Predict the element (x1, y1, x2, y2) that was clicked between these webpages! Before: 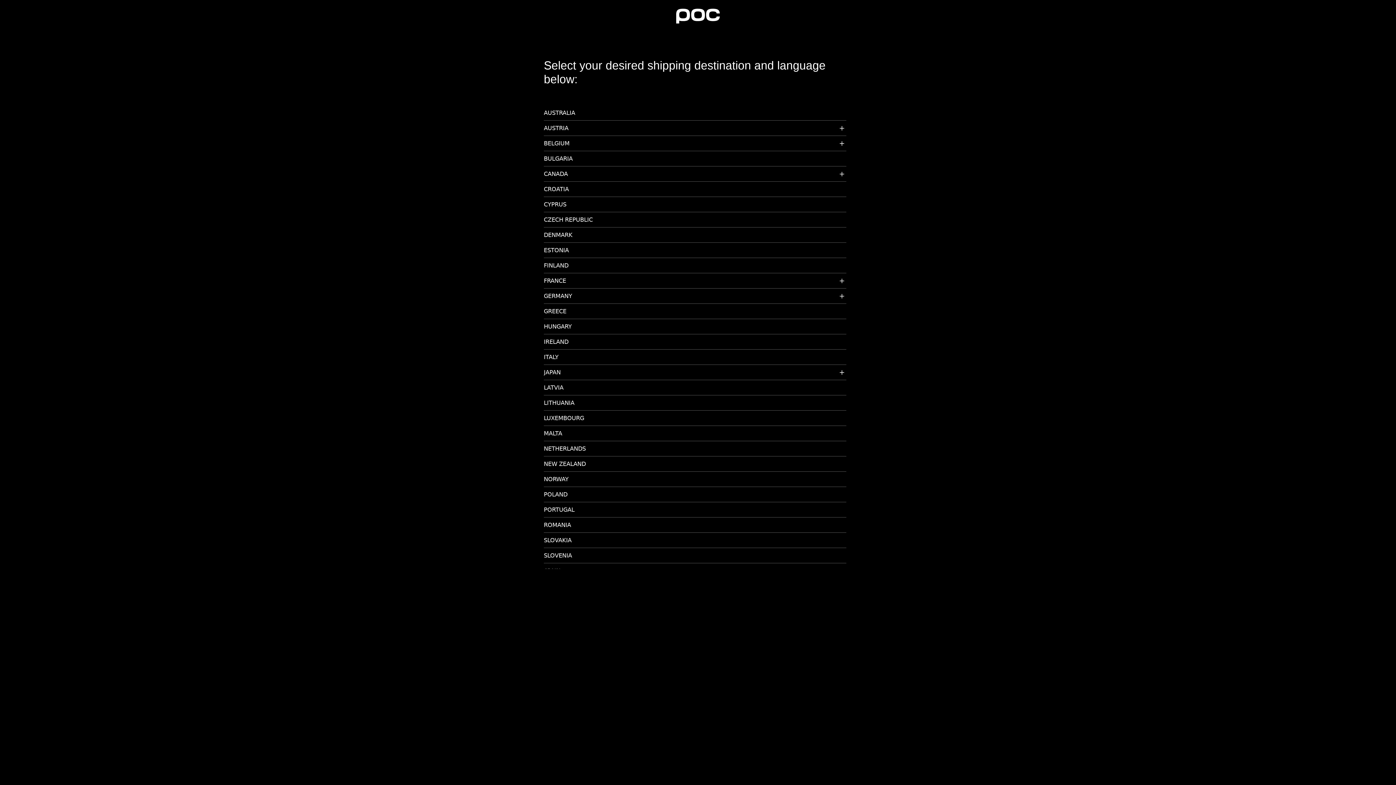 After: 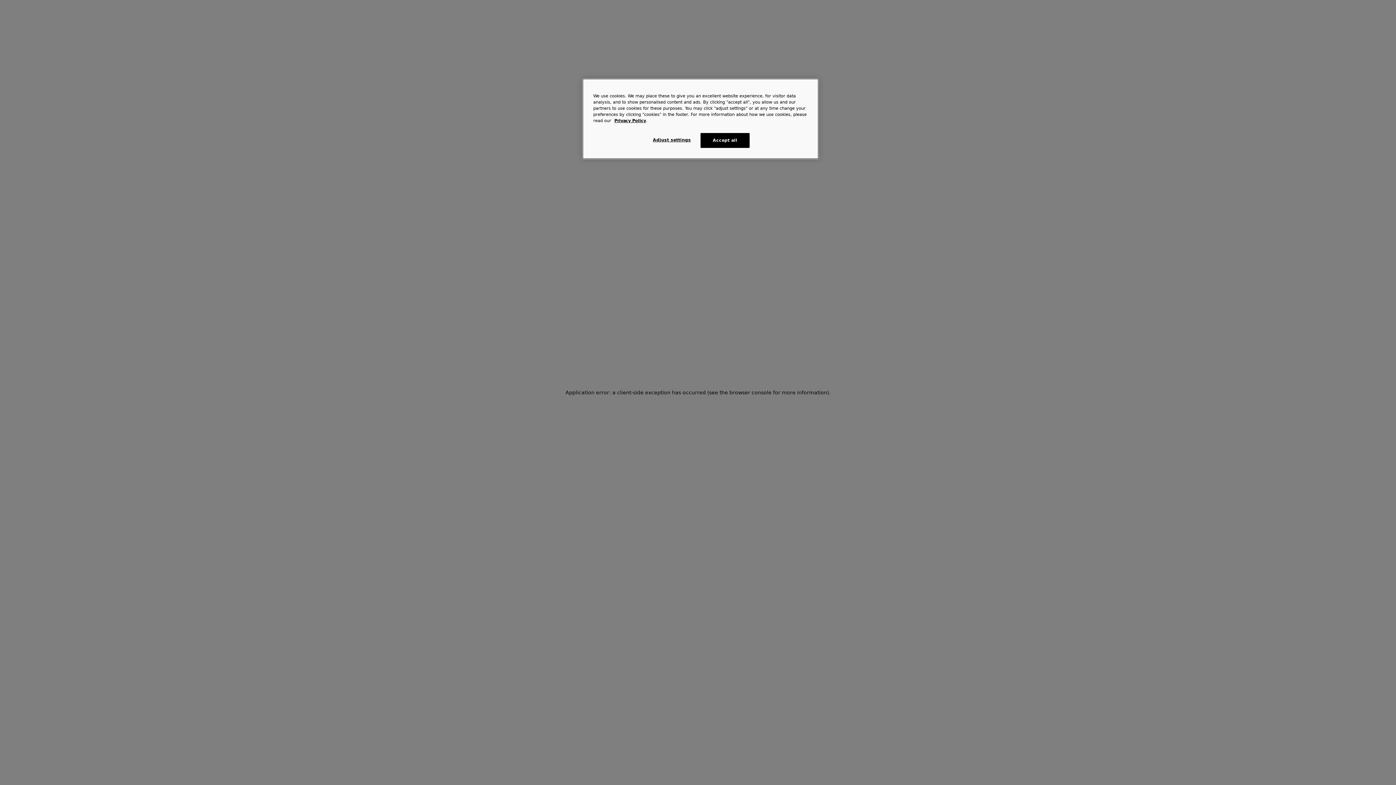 Action: bbox: (544, 490, 846, 502) label: POLAND